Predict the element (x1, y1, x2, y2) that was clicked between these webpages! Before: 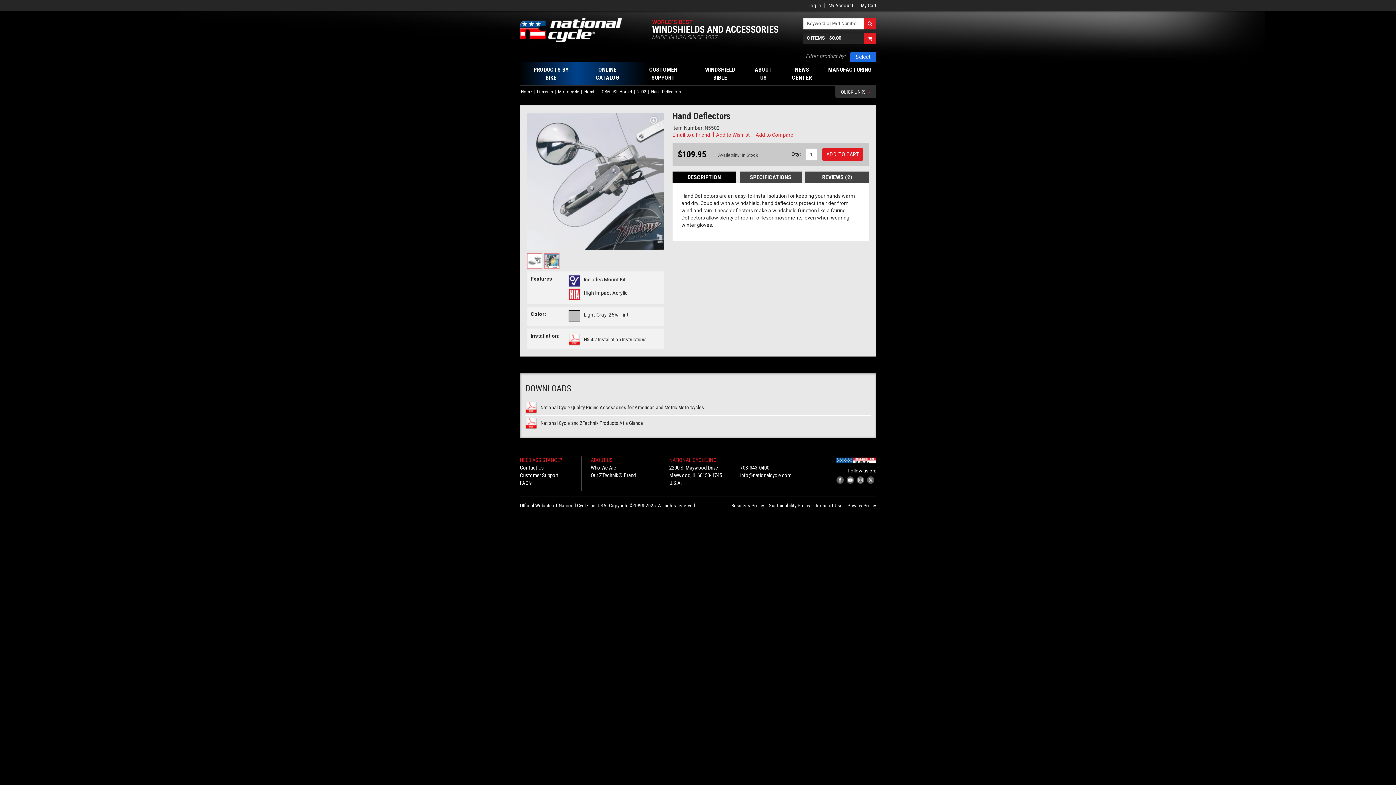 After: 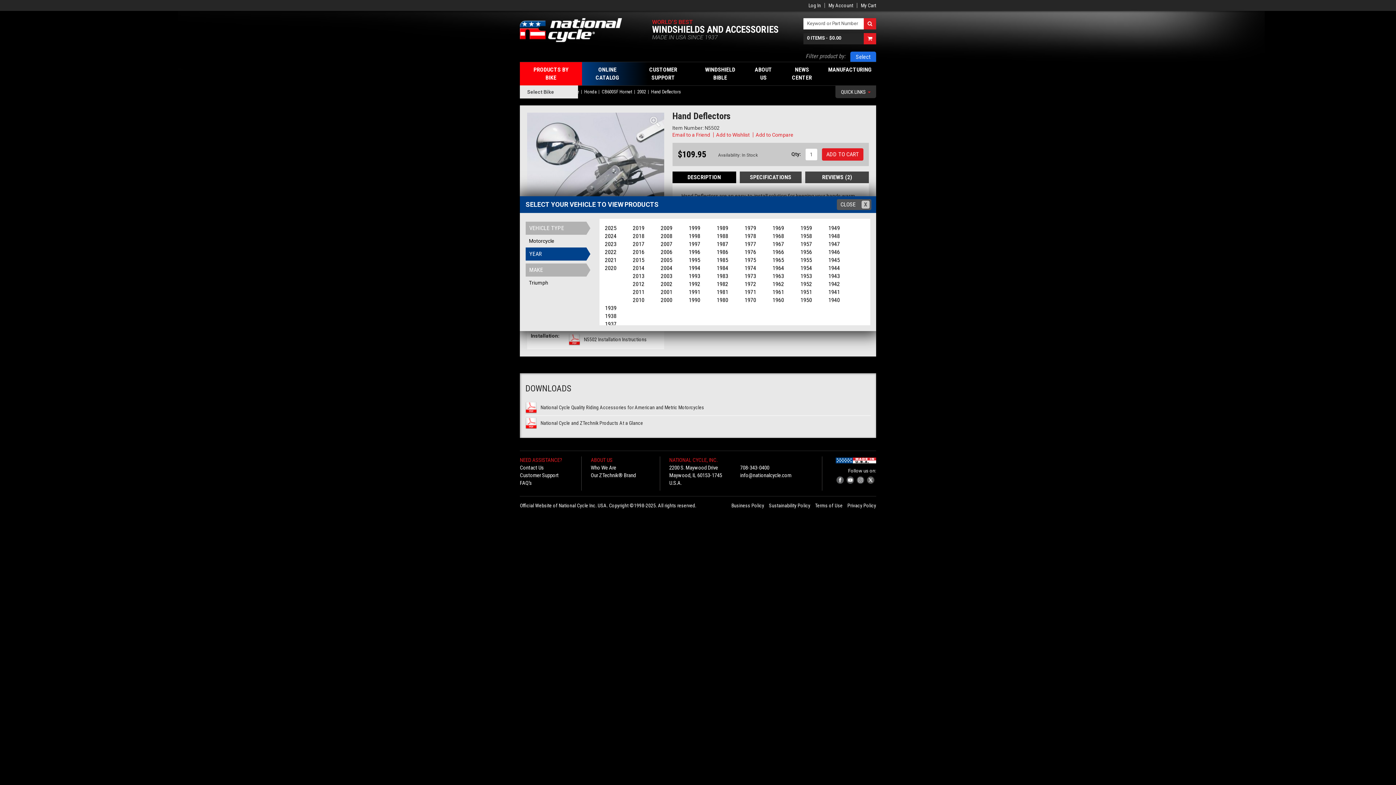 Action: bbox: (520, 62, 582, 85) label: PRODUCTS BY BIKE